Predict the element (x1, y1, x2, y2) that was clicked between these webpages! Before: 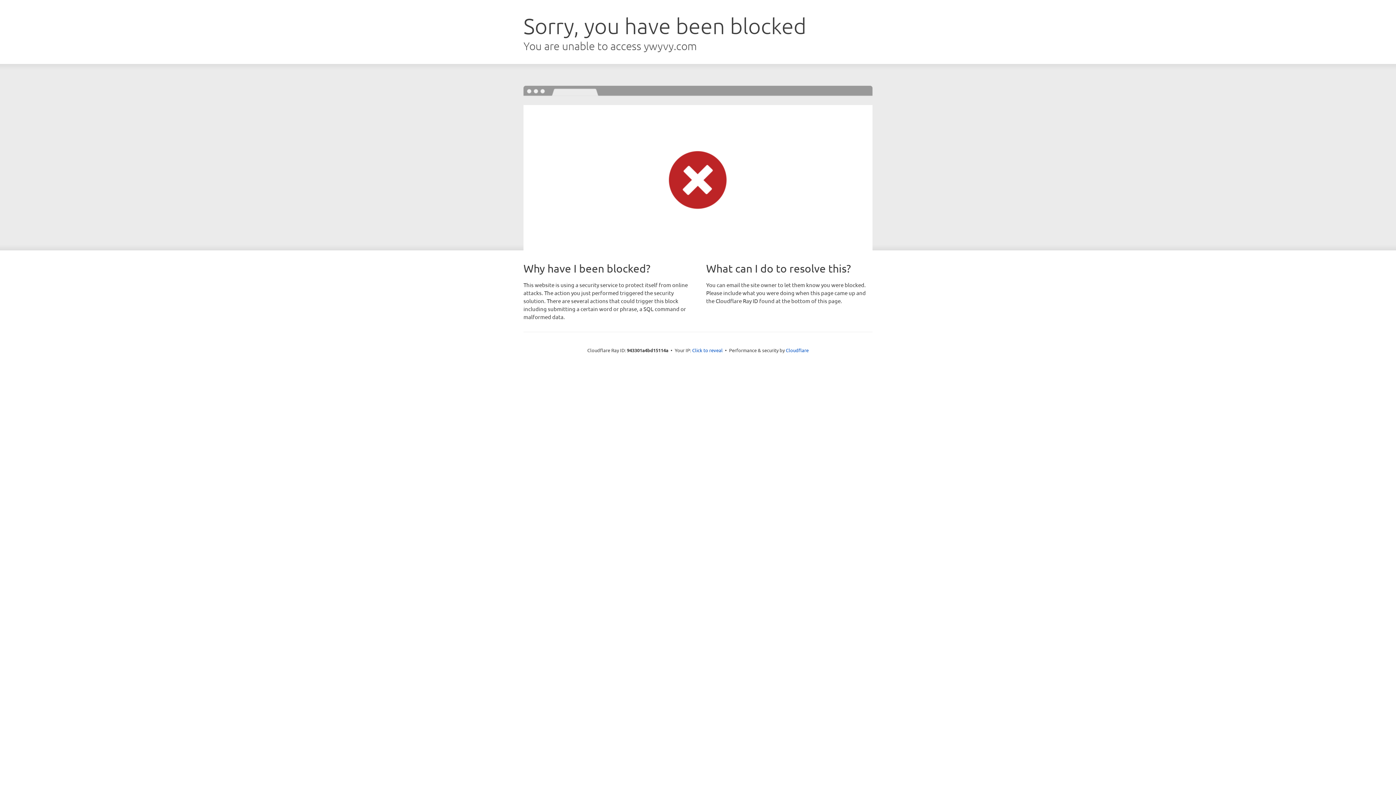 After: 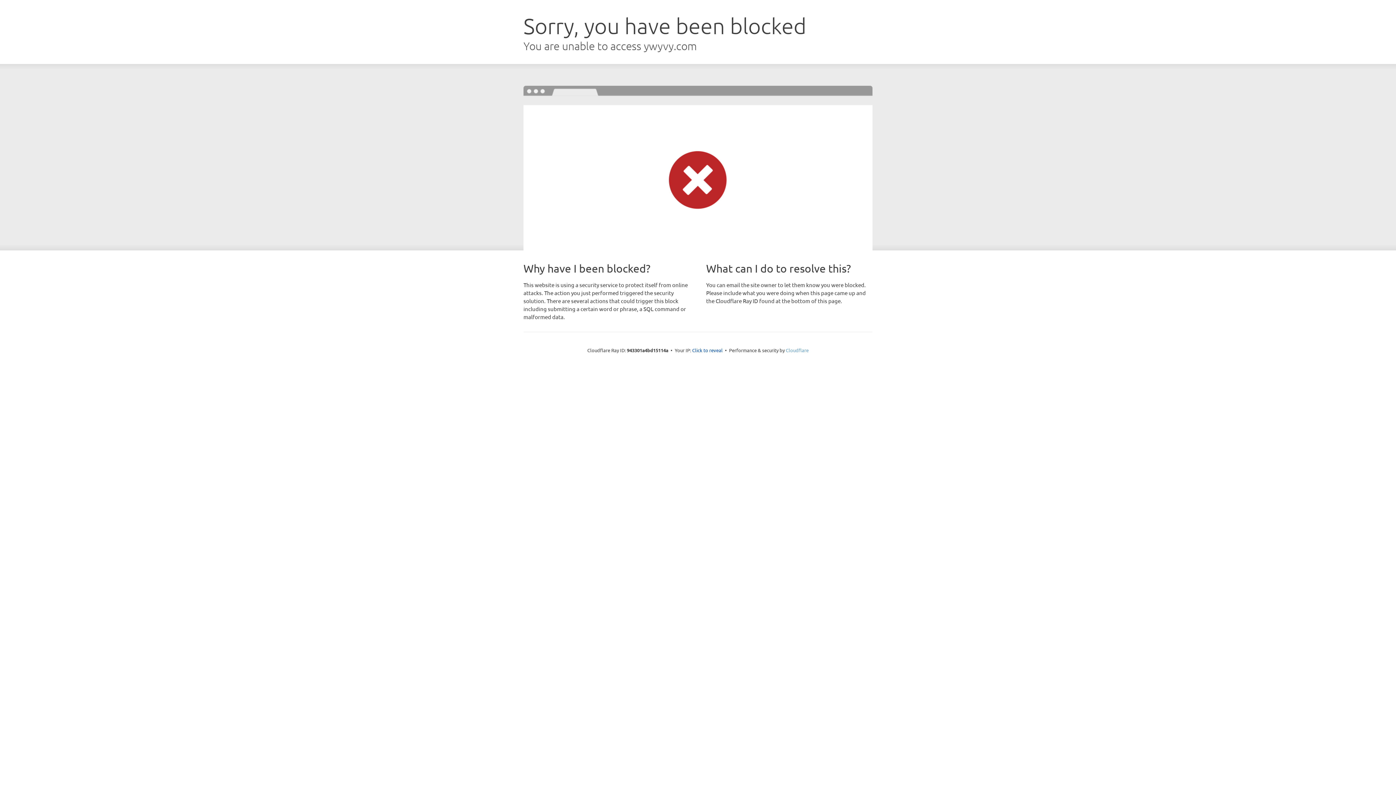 Action: bbox: (786, 347, 808, 353) label: Cloudflare